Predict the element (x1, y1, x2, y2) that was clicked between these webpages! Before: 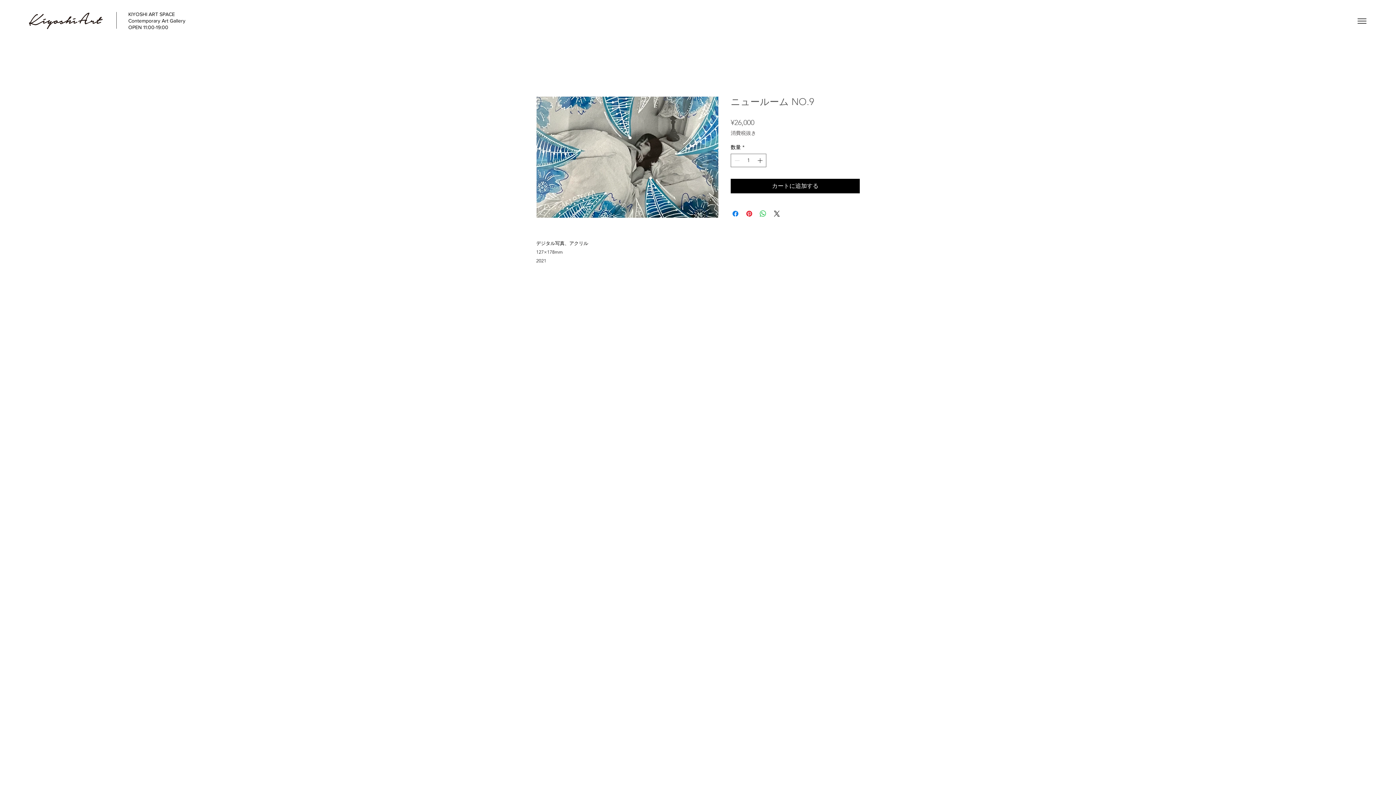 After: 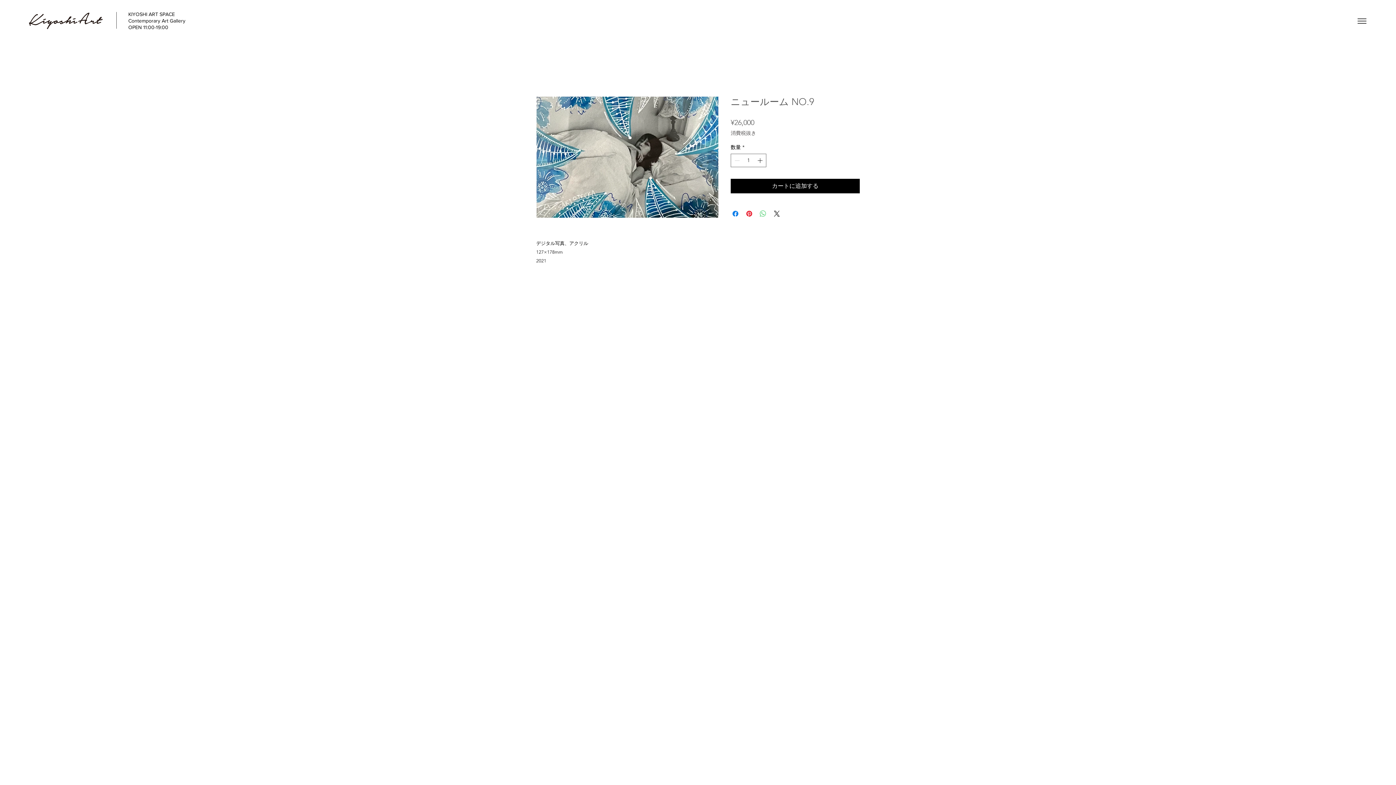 Action: bbox: (758, 209, 767, 218) label: WhatsApp でシェア